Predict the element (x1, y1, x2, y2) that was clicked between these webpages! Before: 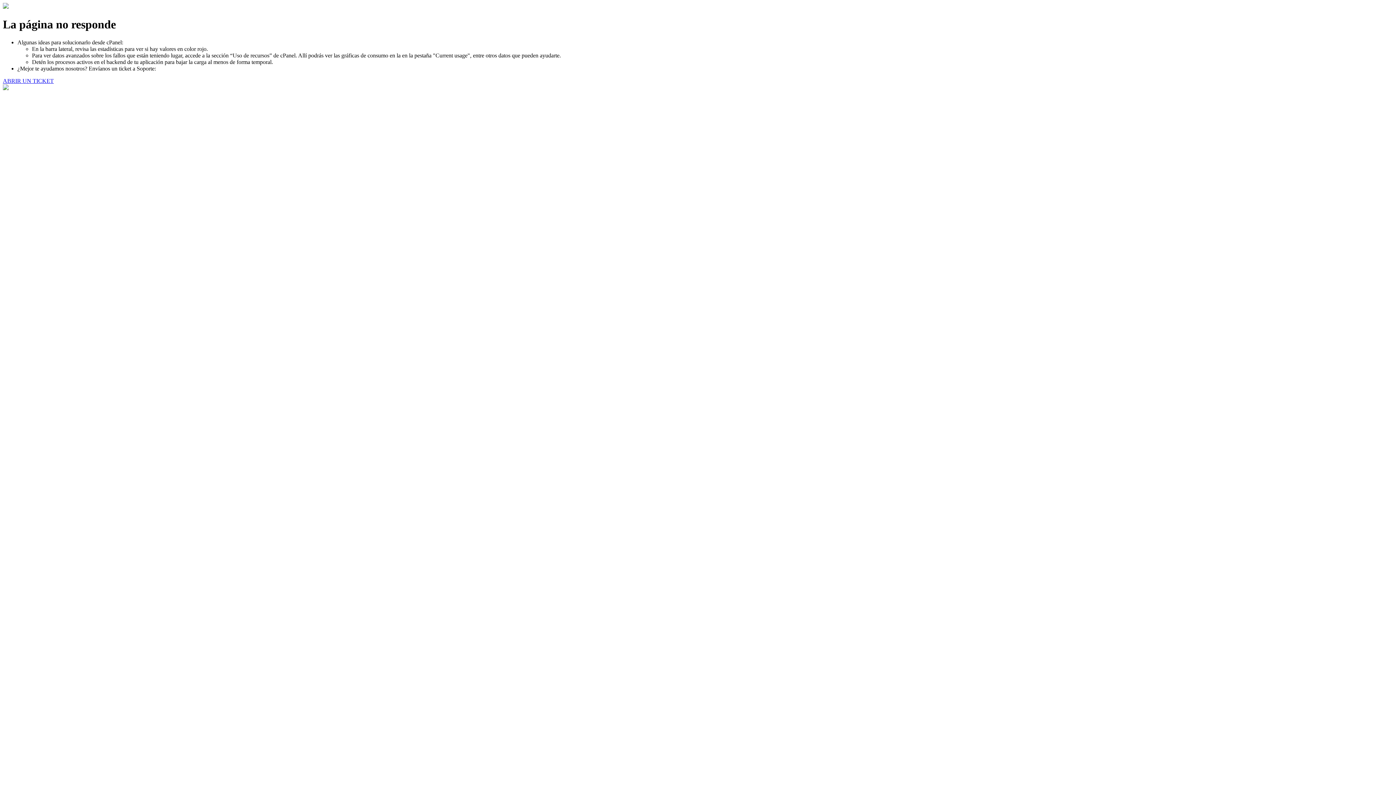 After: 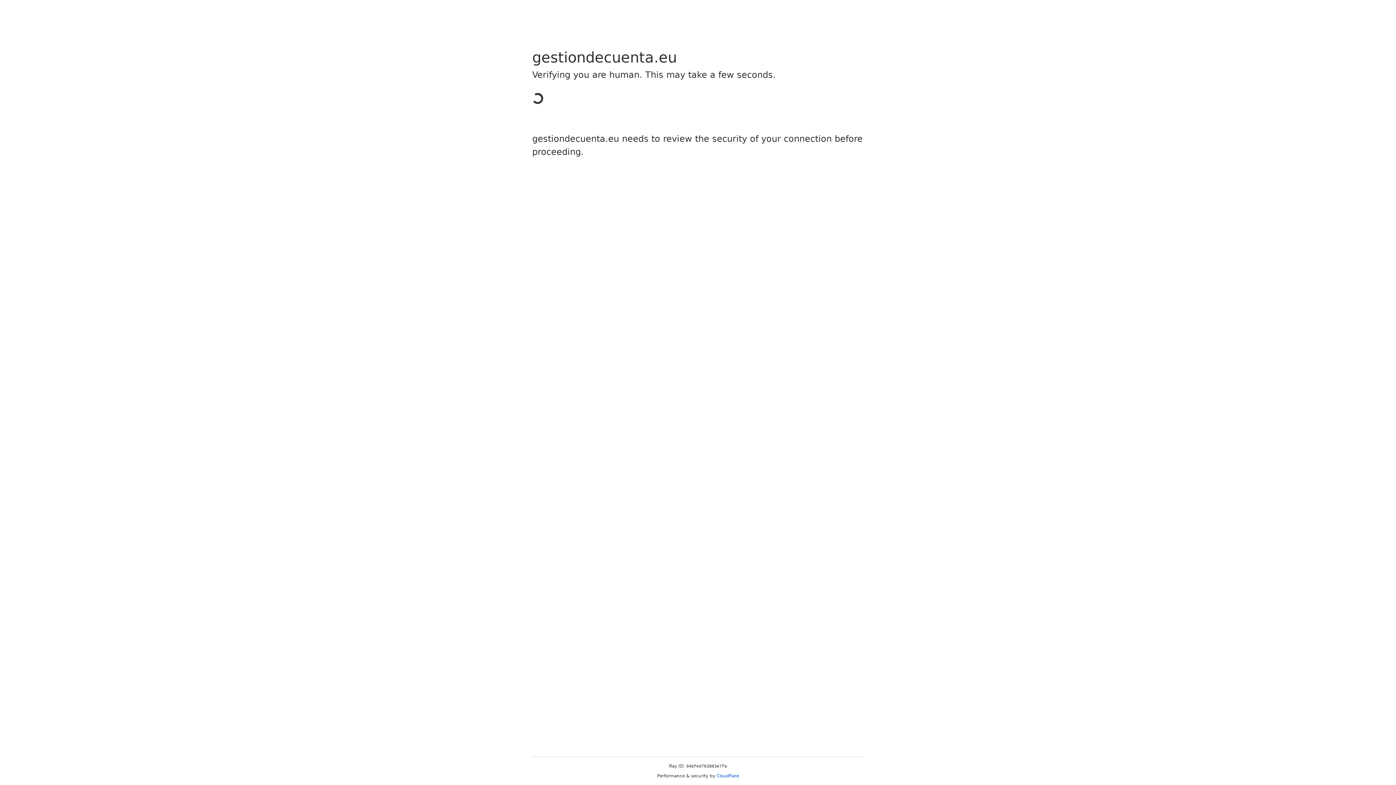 Action: bbox: (2, 77, 53, 83) label: ABRIR UN TICKET